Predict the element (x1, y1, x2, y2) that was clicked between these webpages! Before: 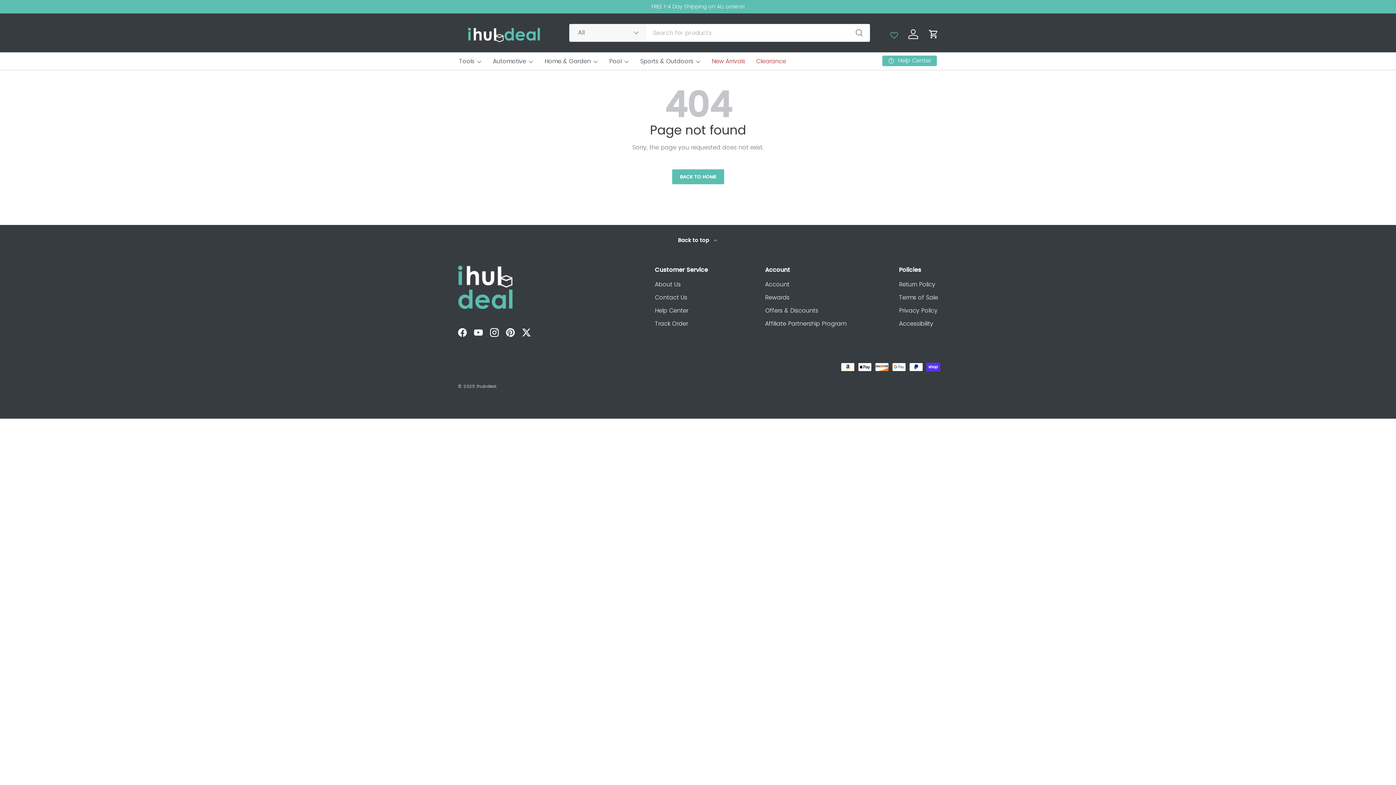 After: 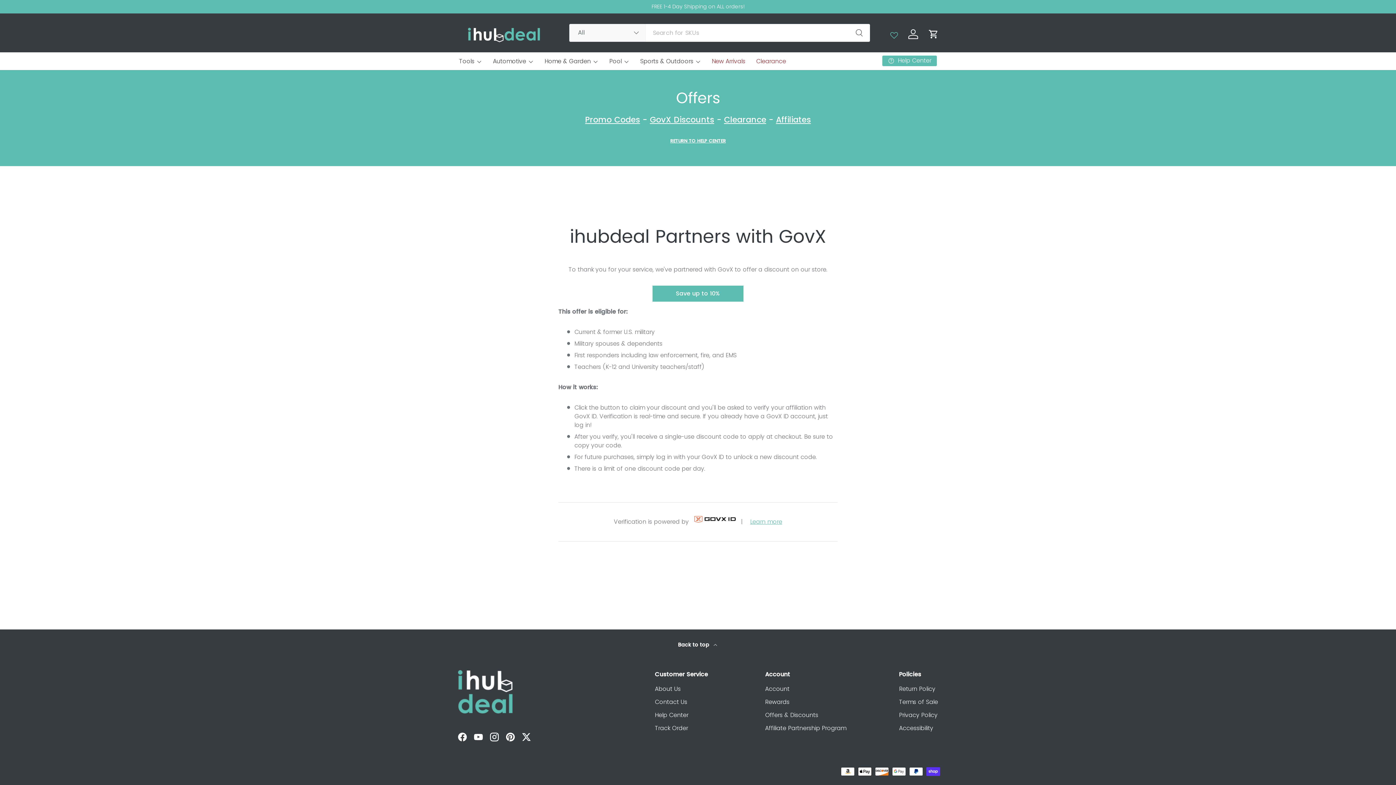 Action: label: Offers & Discounts bbox: (765, 306, 818, 314)